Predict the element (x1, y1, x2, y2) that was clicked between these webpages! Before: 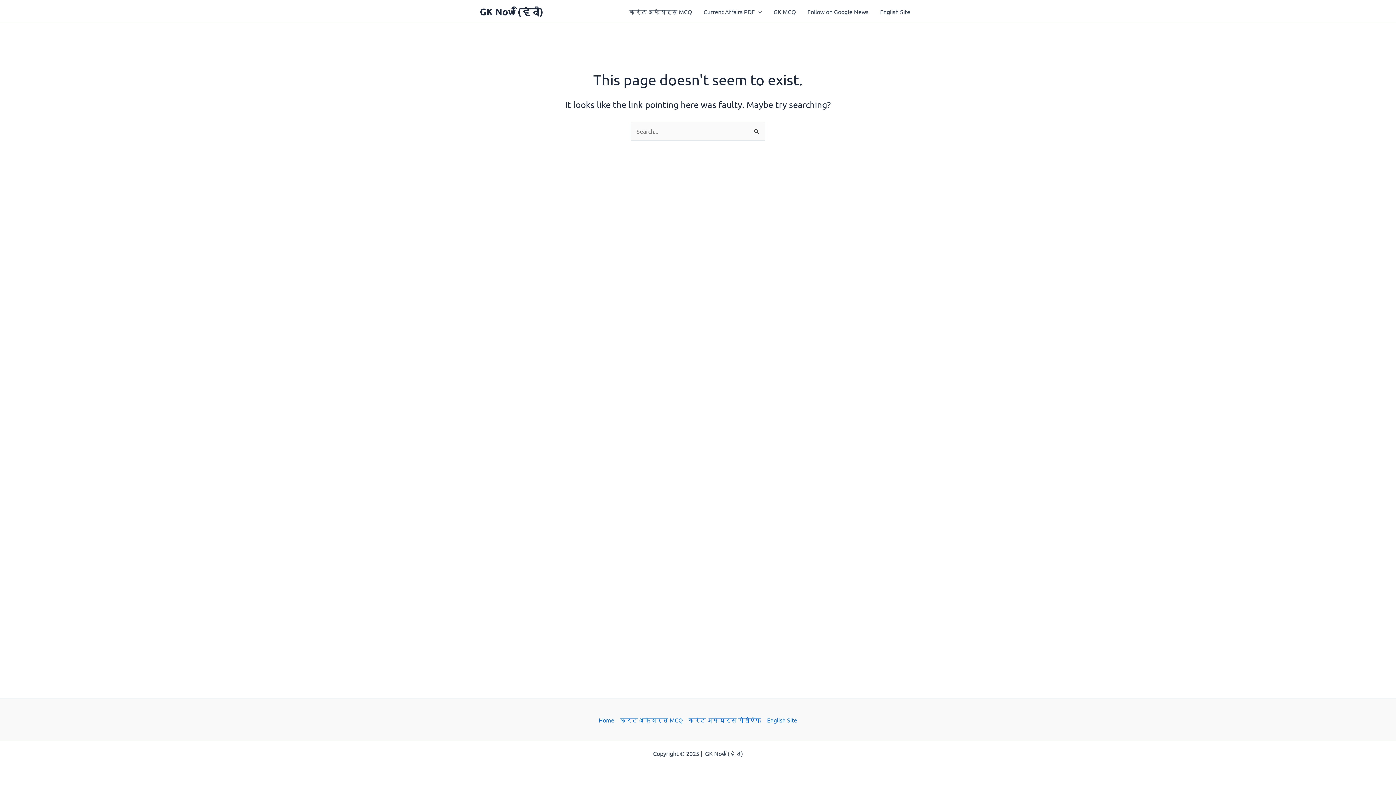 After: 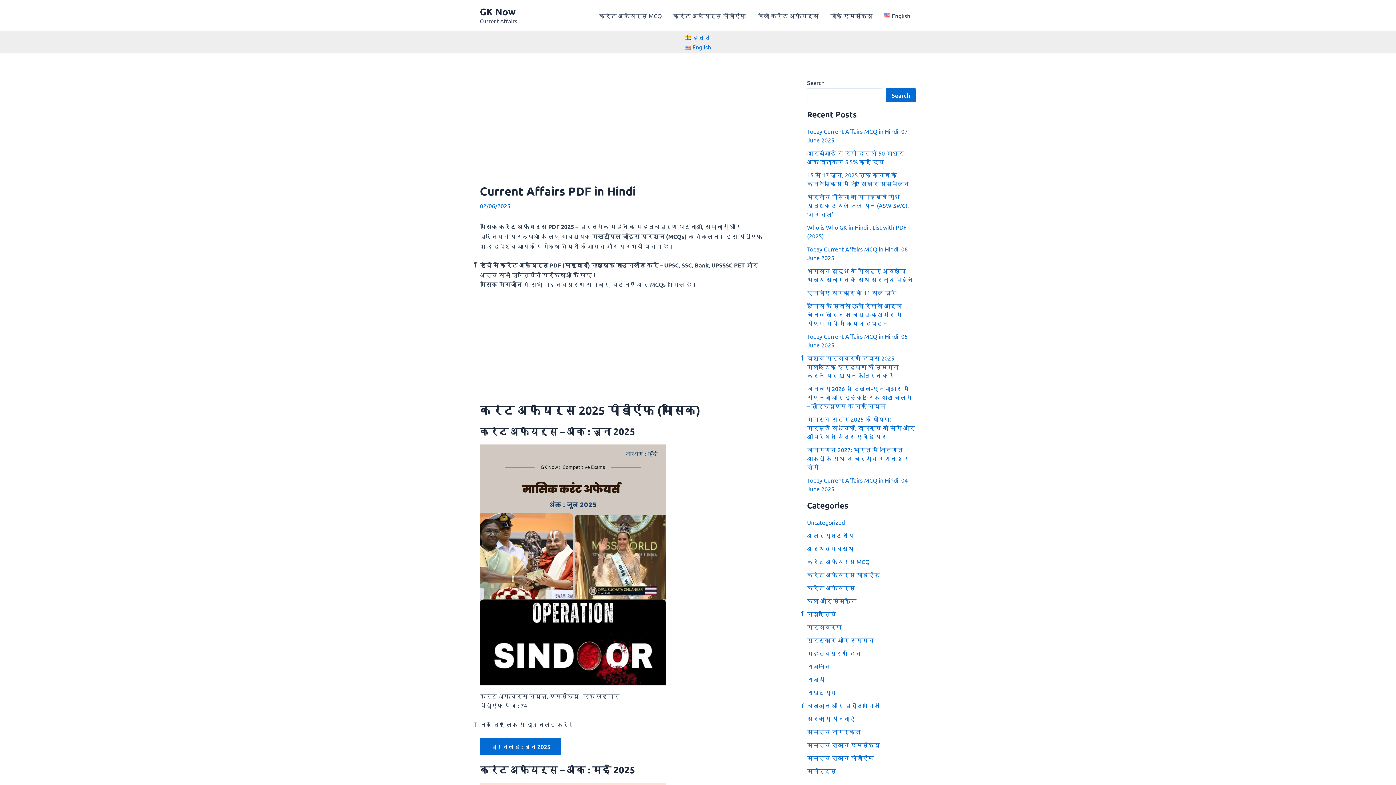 Action: bbox: (697, 2, 768, 20) label: Current Affairs PDF